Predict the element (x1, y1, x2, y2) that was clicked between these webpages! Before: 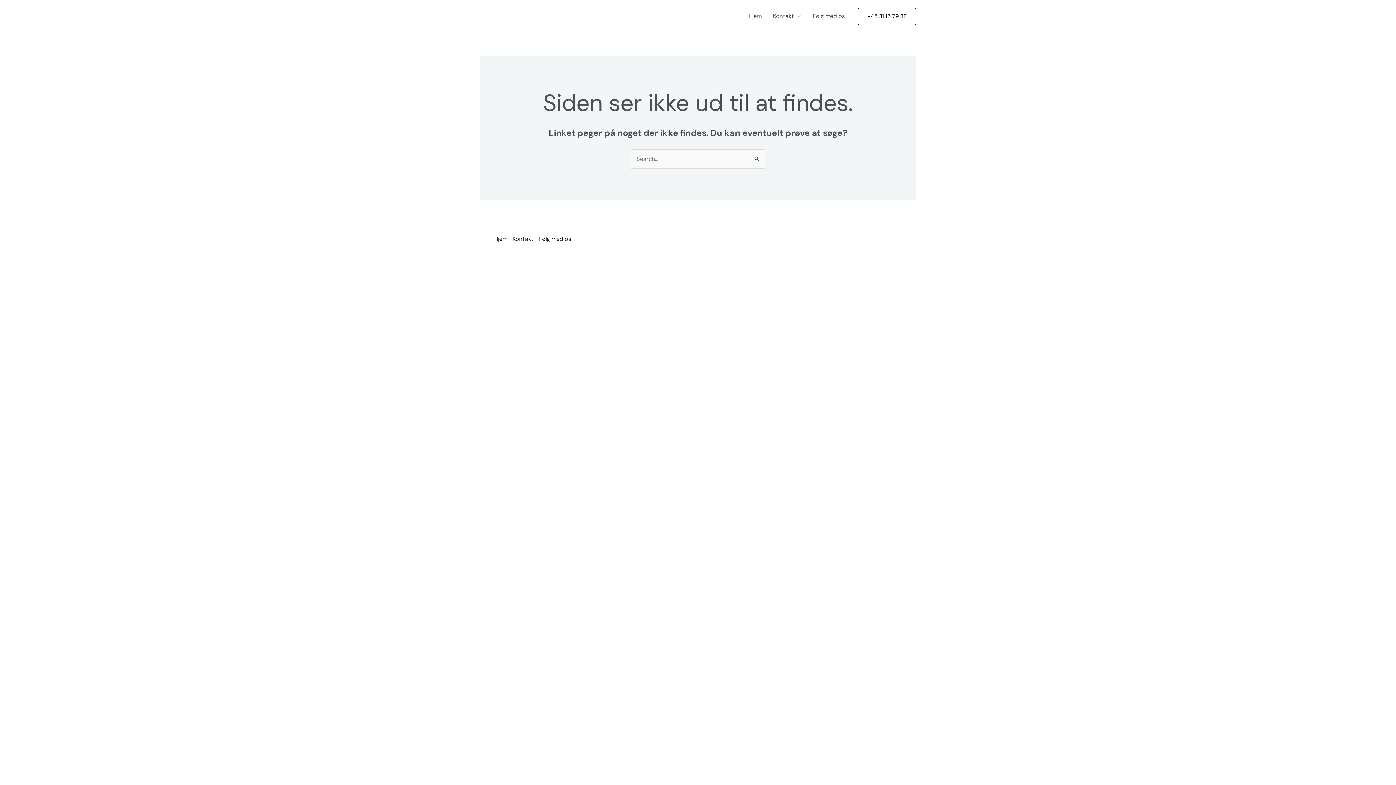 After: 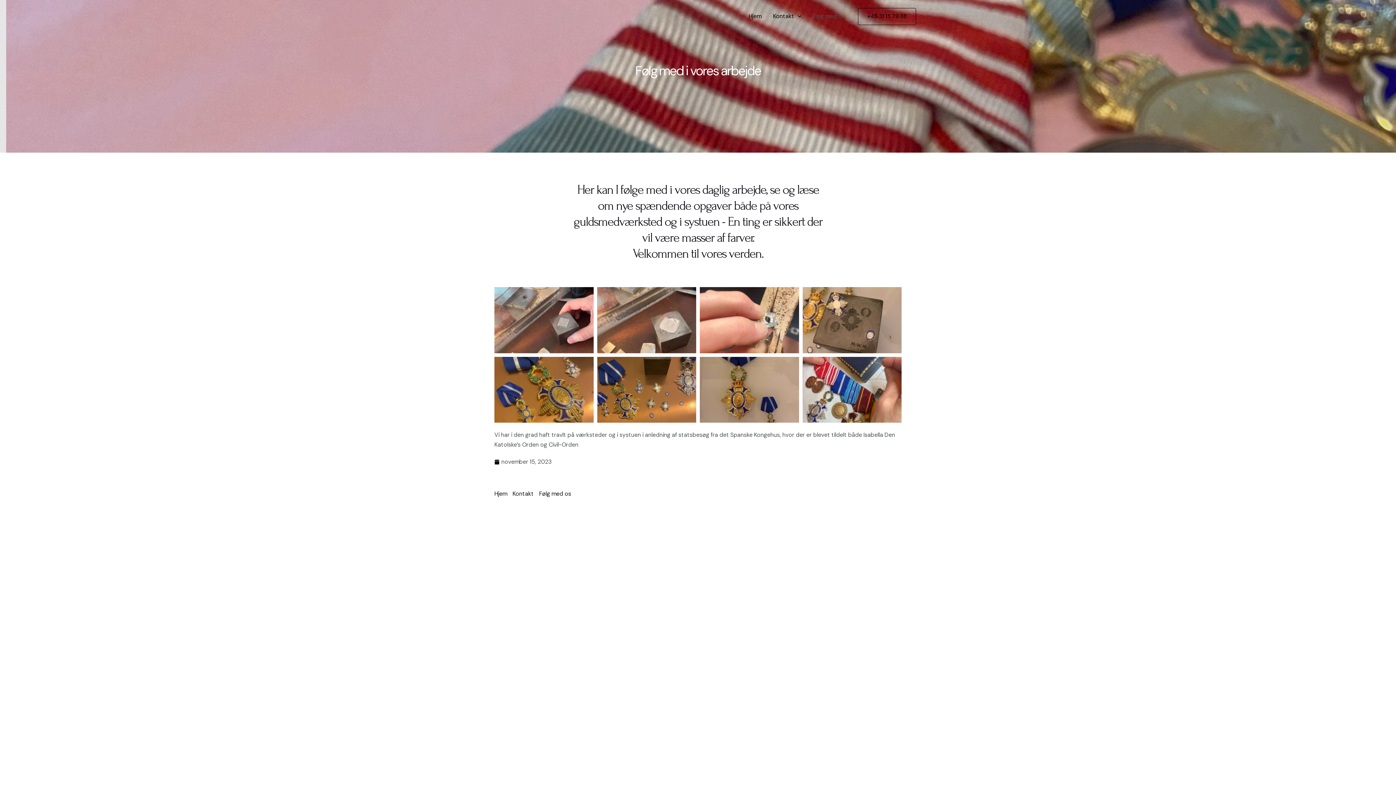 Action: label: Følg med os bbox: (807, 3, 850, 29)